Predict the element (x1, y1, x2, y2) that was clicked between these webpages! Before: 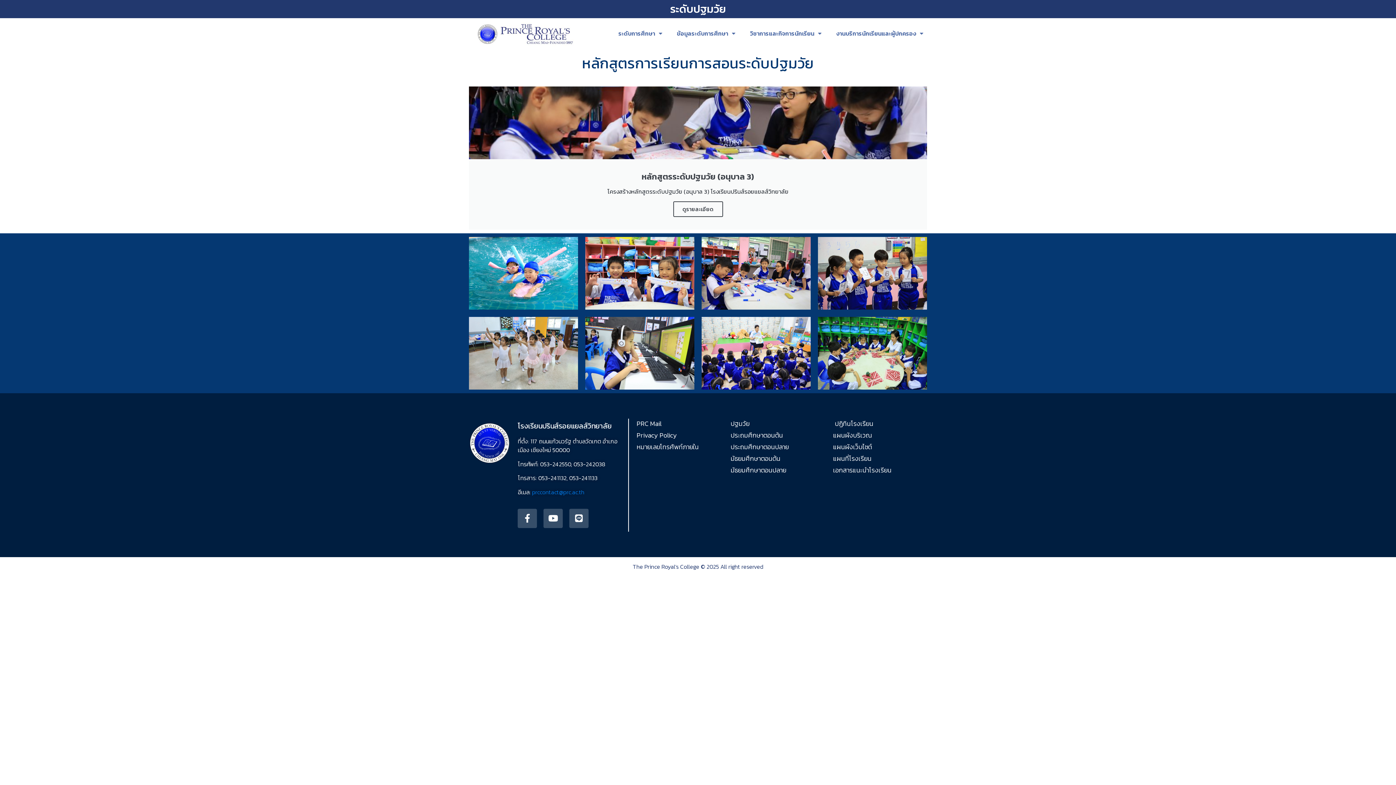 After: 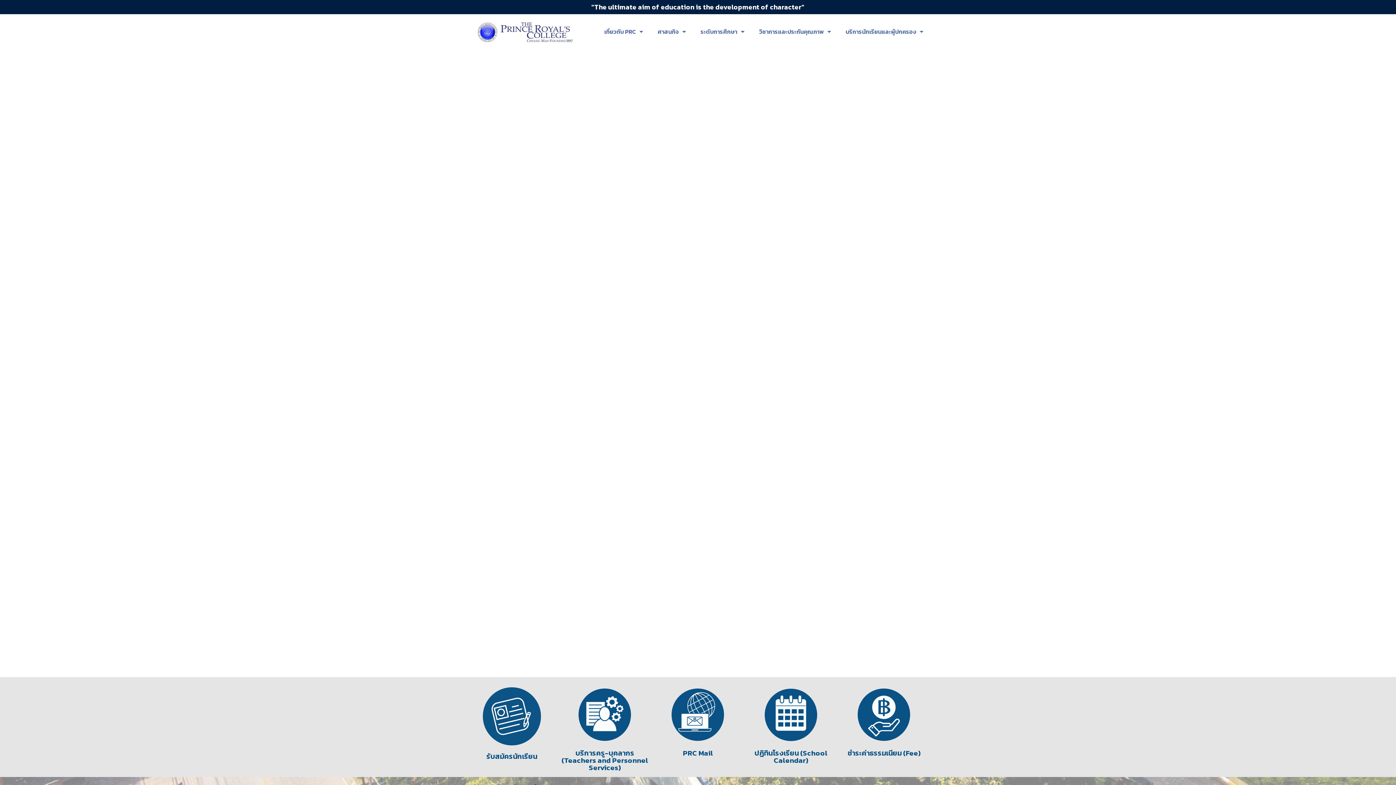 Action: bbox: (469, 18, 578, 48)